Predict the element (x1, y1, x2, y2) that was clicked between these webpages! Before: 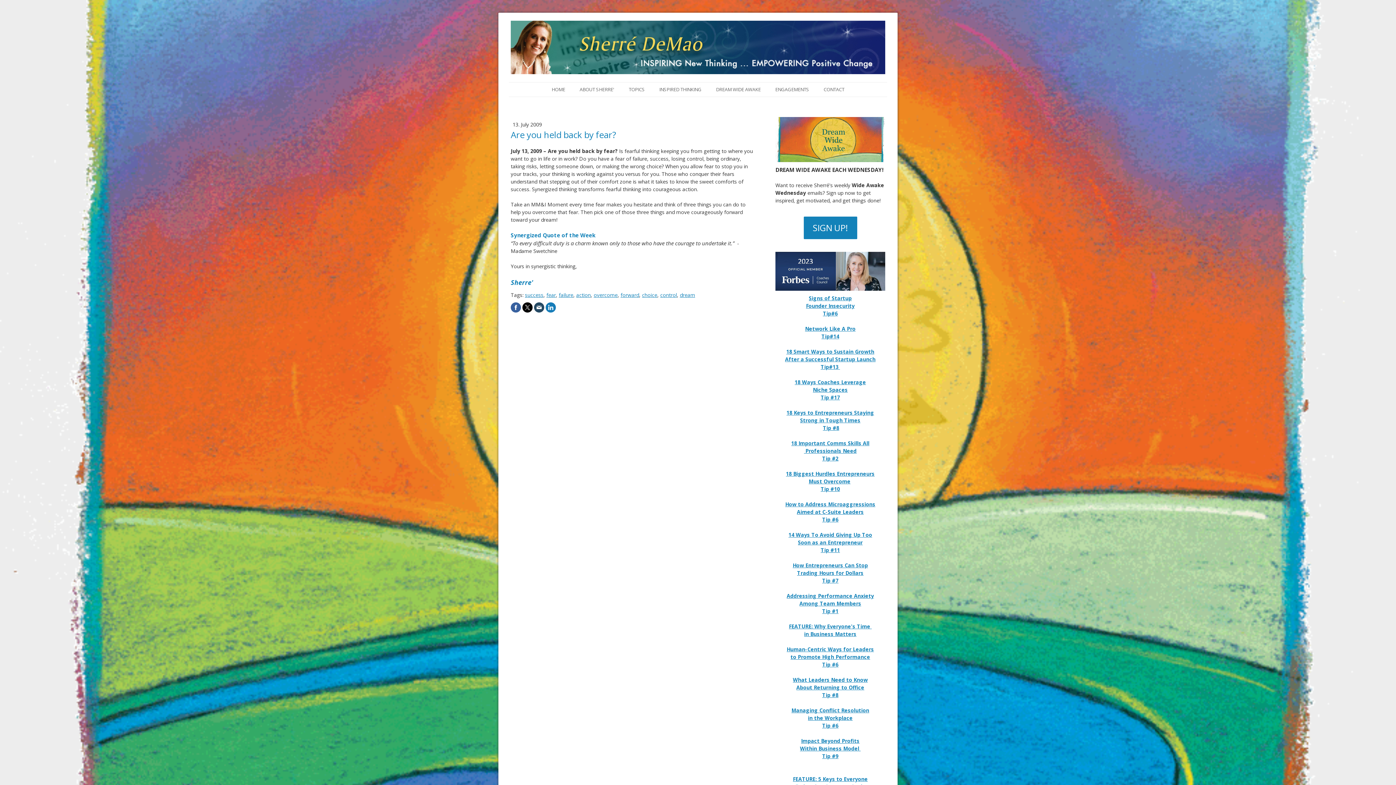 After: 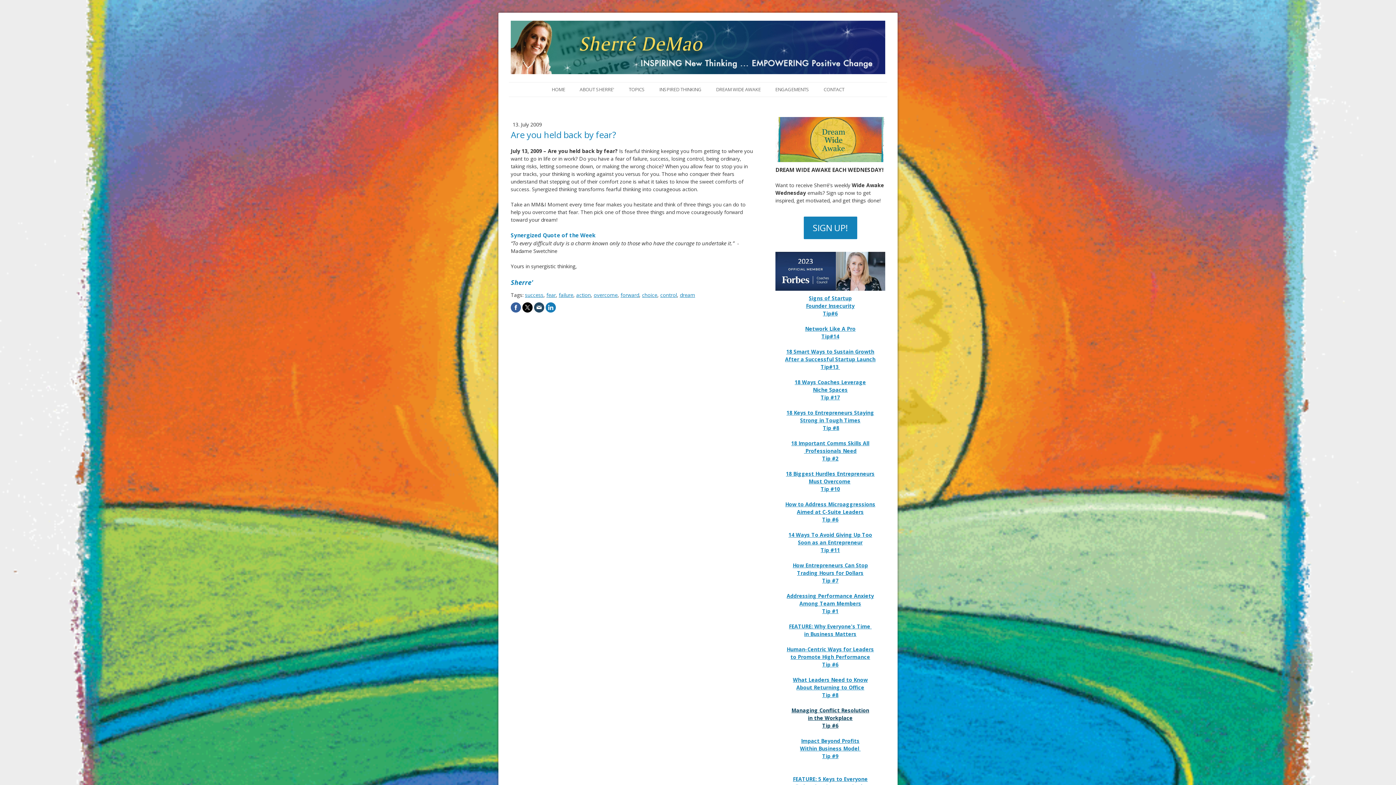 Action: label: Managing Conflict Resolution
in the Workplace
Tip #6 bbox: (791, 707, 869, 729)